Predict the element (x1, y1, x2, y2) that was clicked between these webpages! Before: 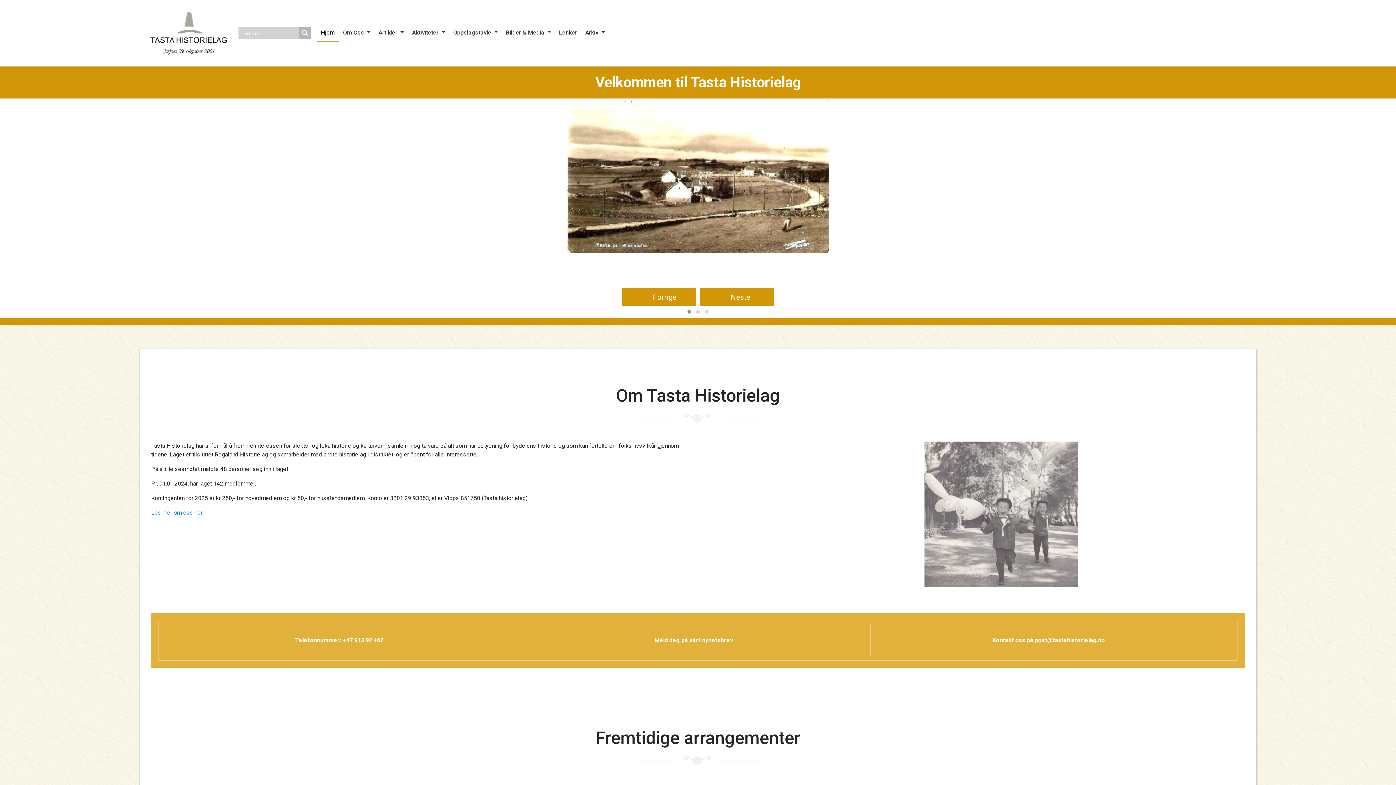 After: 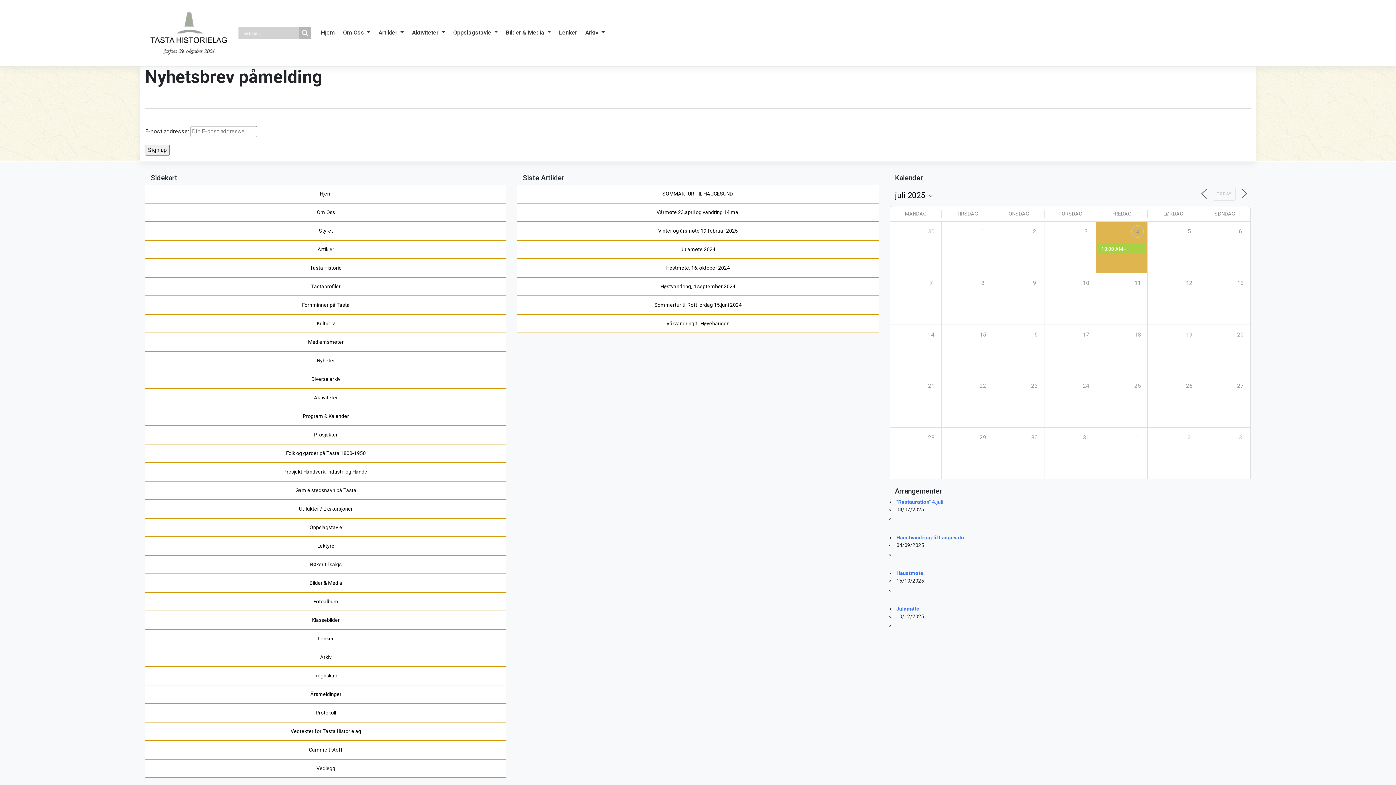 Action: bbox: (654, 636, 733, 643) label: Meld deg på vårt nyhetsbrev